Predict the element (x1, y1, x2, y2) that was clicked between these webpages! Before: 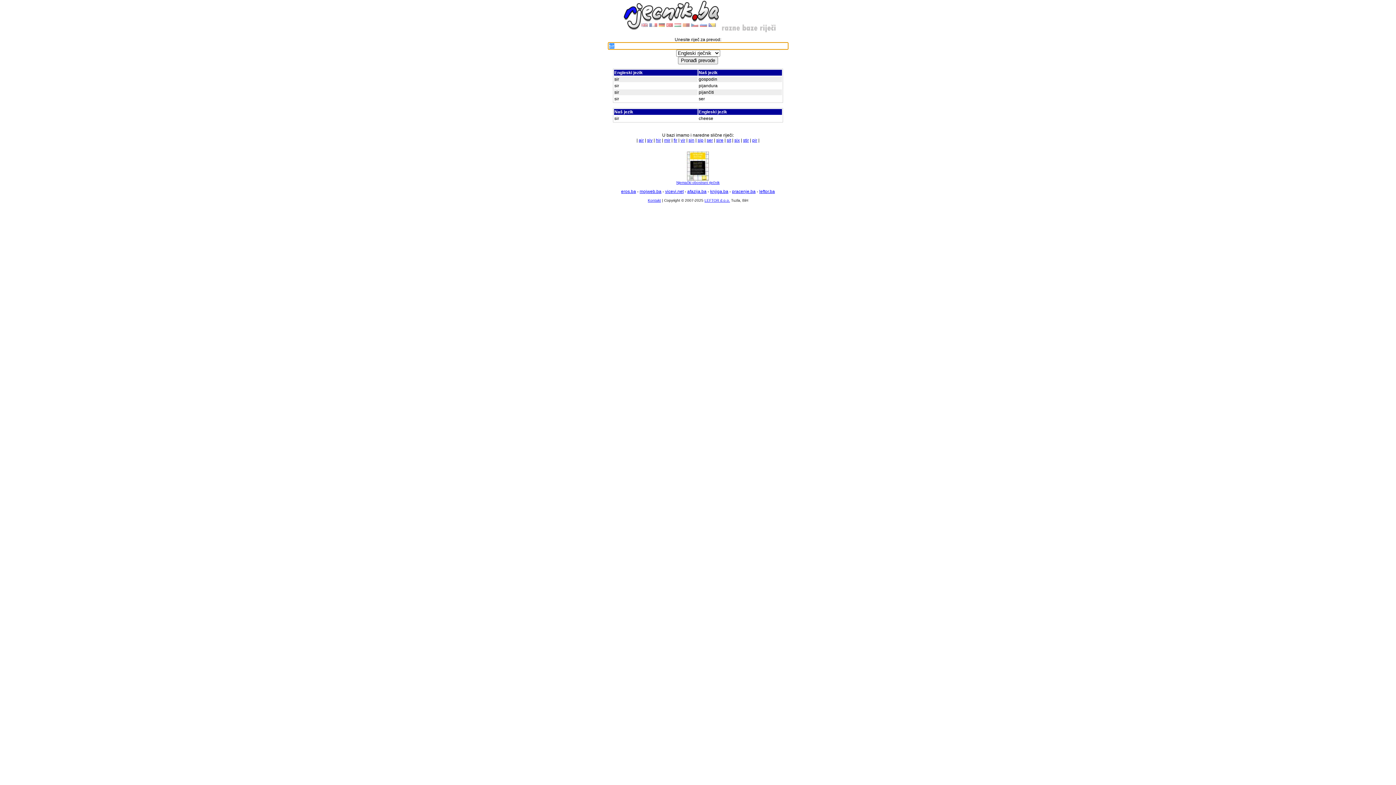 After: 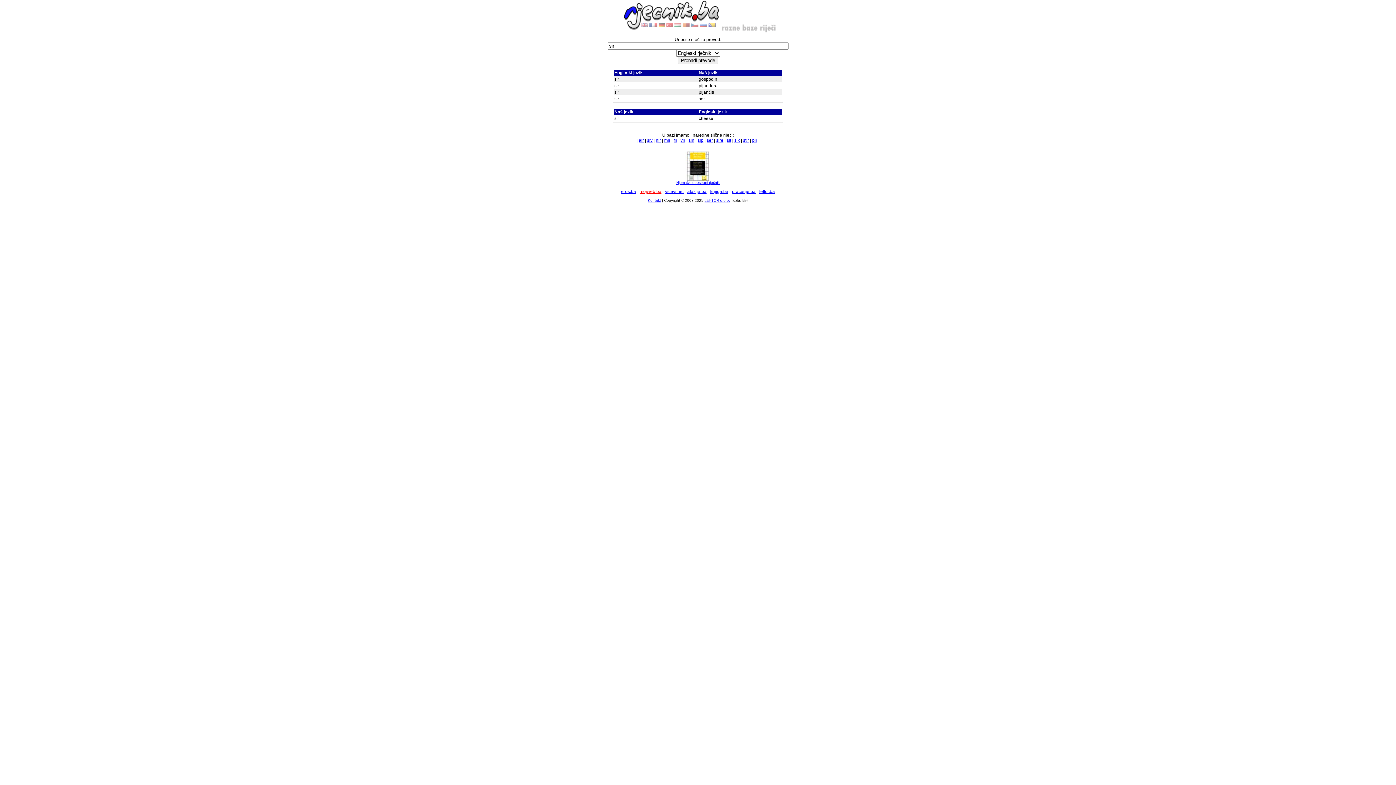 Action: label: mojweb.ba bbox: (639, 189, 661, 194)